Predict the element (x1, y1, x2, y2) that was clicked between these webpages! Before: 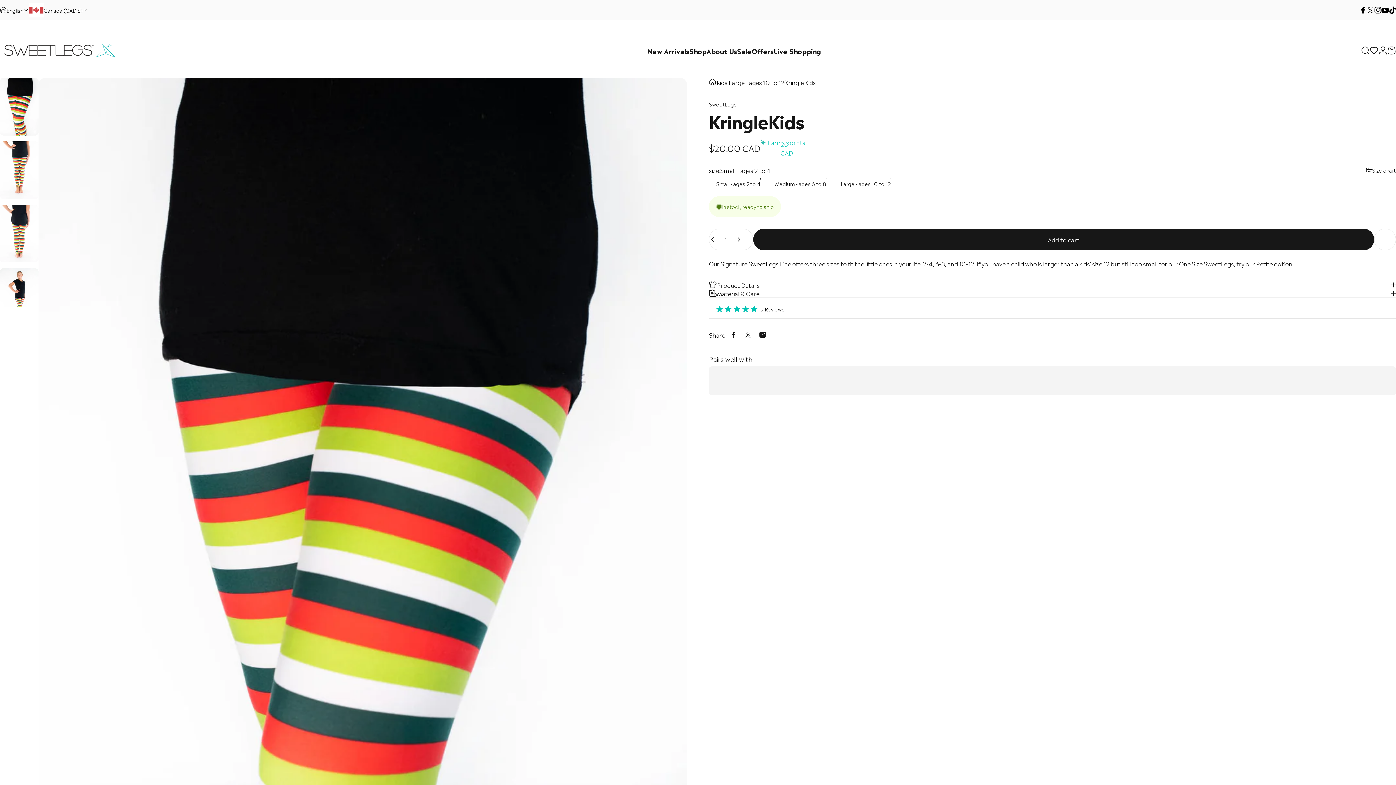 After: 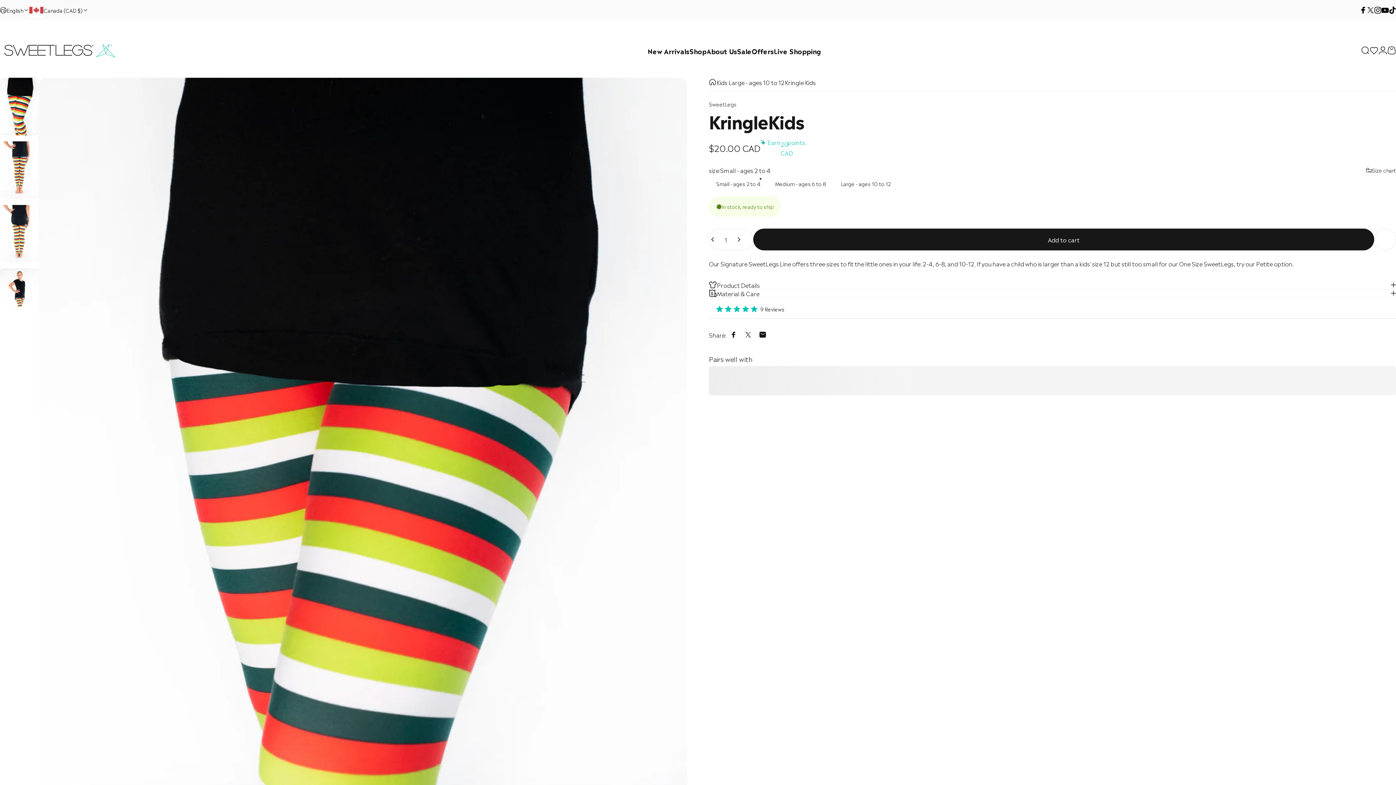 Action: bbox: (1370, 46, 1378, 55) label: Wishlist